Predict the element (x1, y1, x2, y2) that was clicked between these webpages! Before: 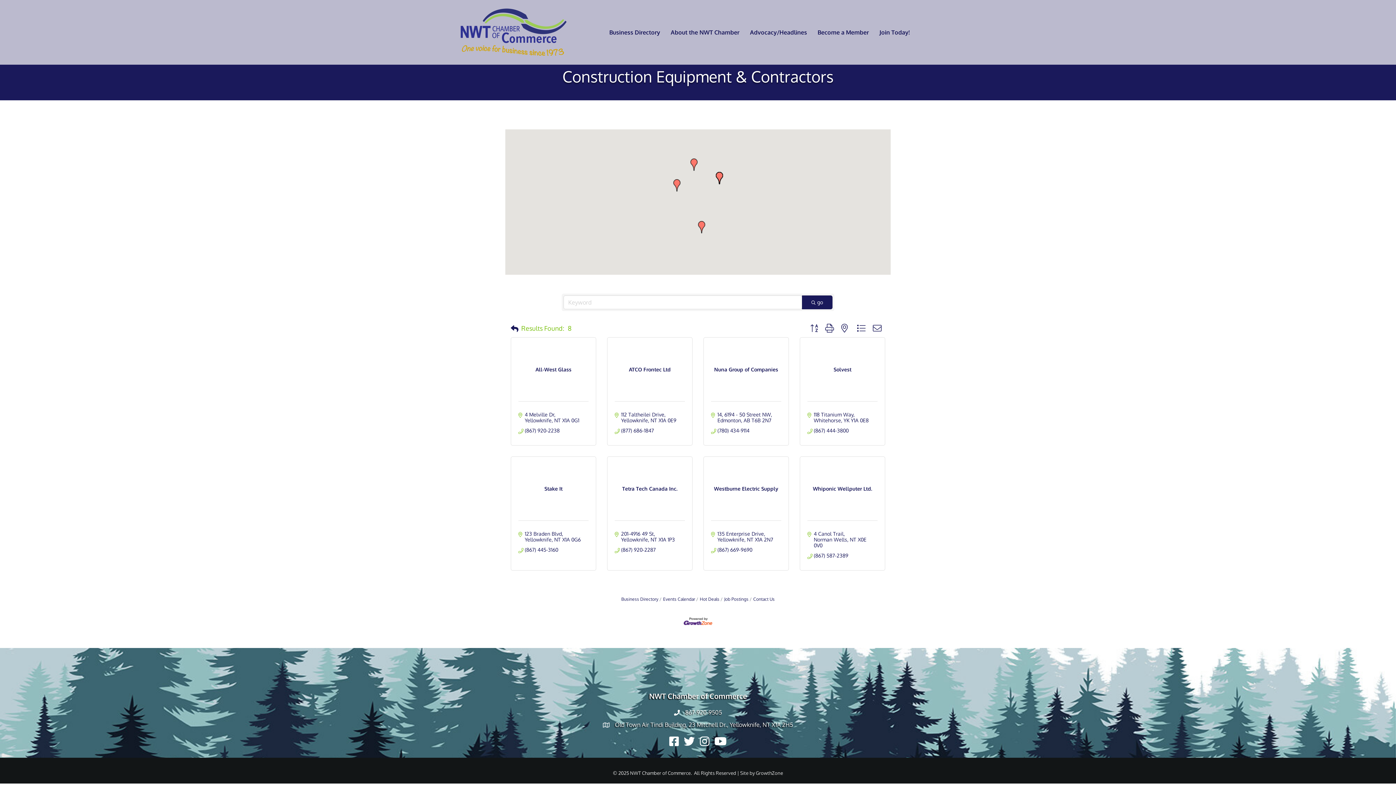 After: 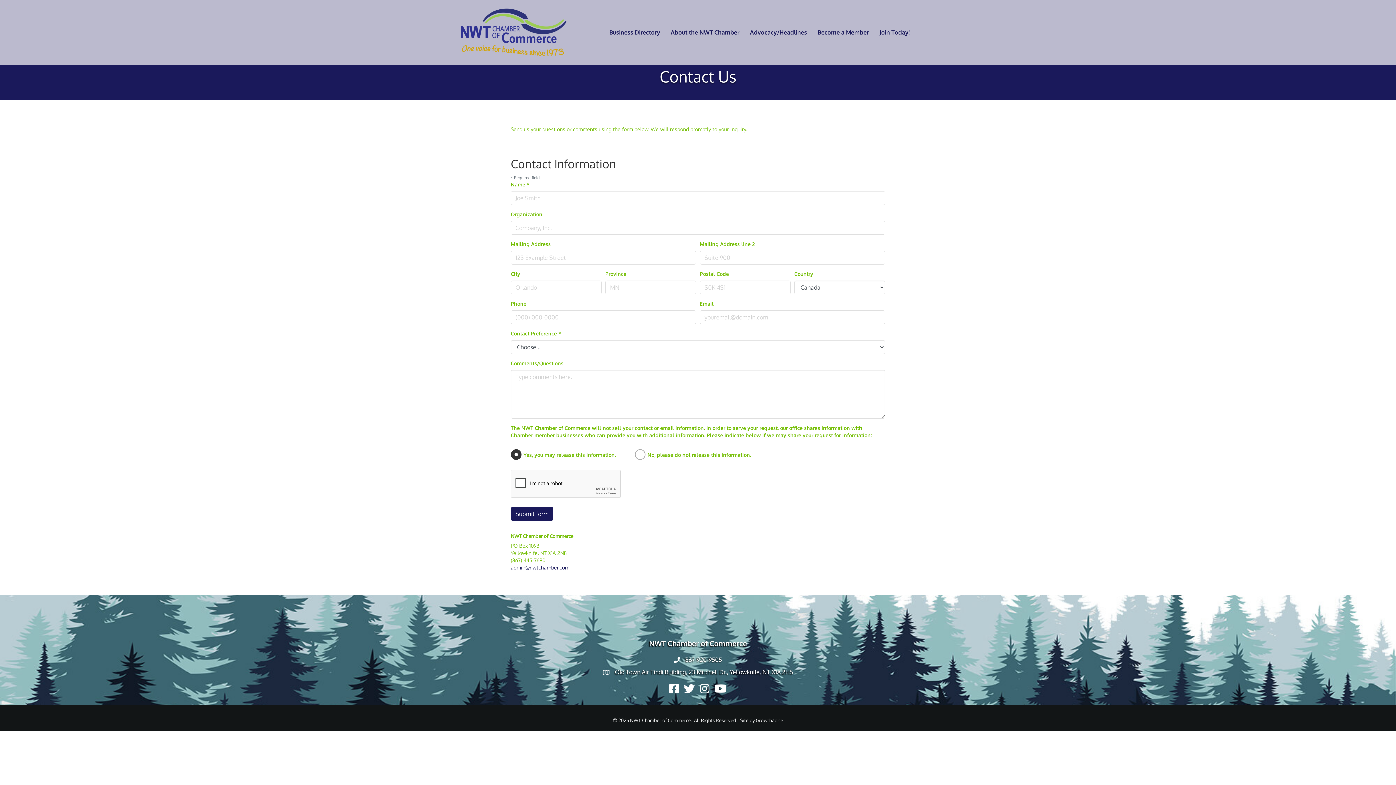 Action: bbox: (749, 596, 774, 602) label: Contact Us